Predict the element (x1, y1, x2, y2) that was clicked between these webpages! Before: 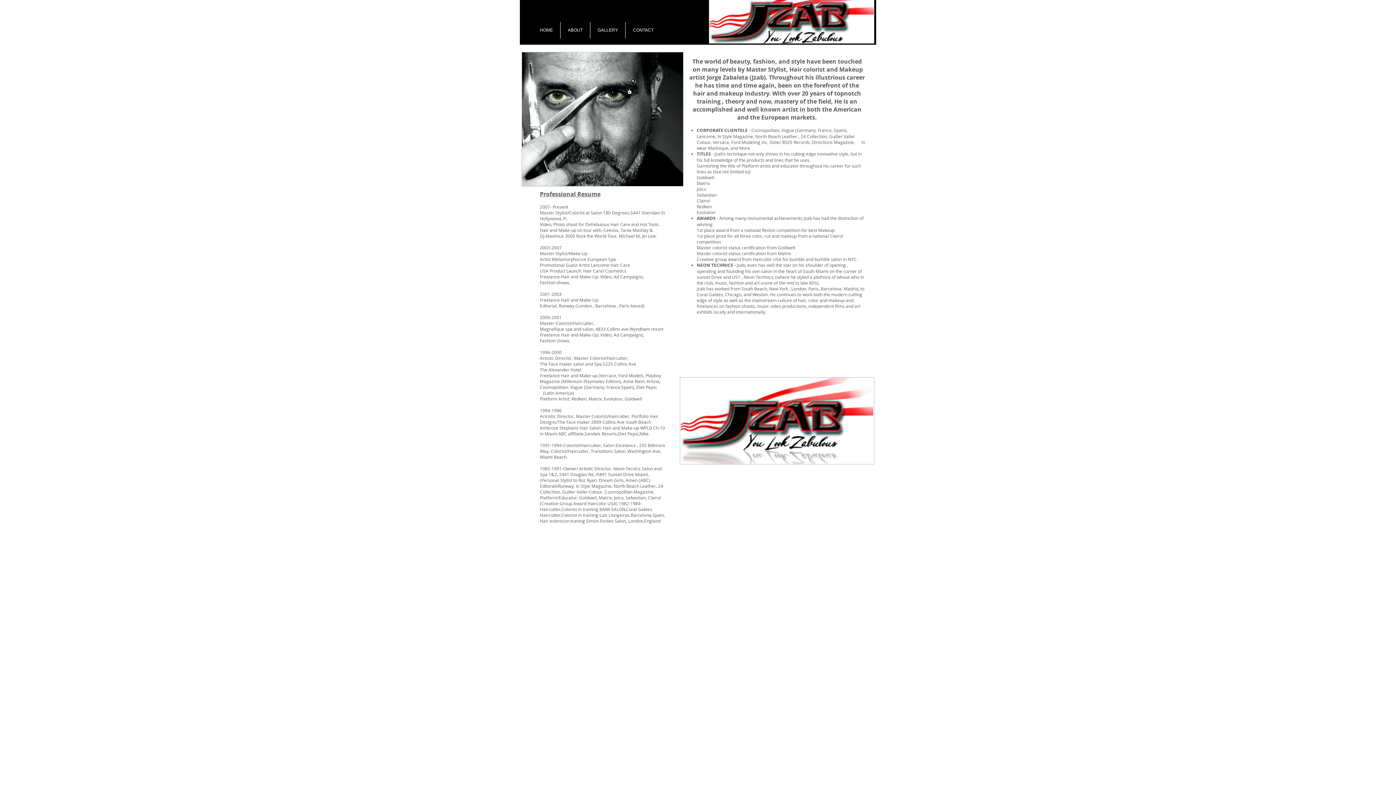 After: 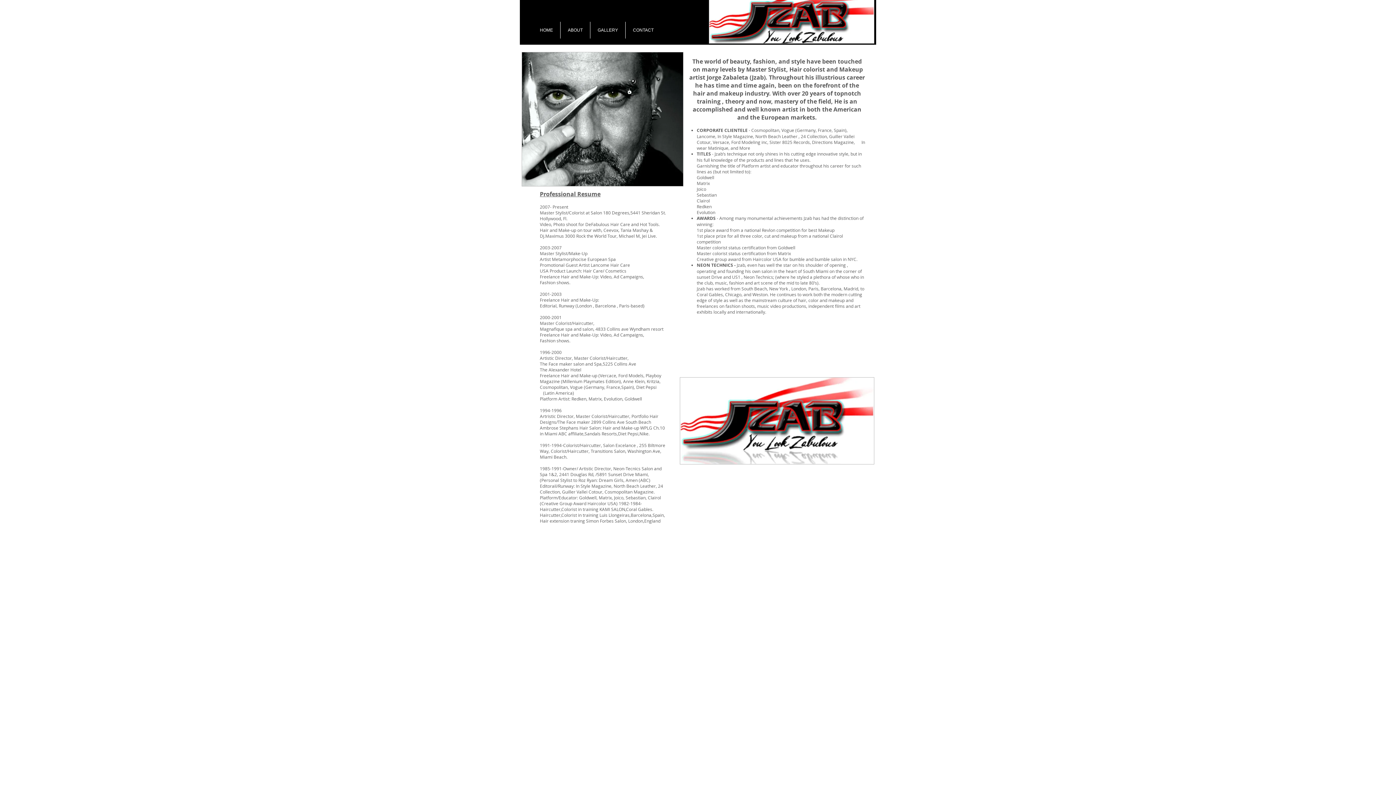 Action: bbox: (560, 21, 590, 38) label: ABOUT